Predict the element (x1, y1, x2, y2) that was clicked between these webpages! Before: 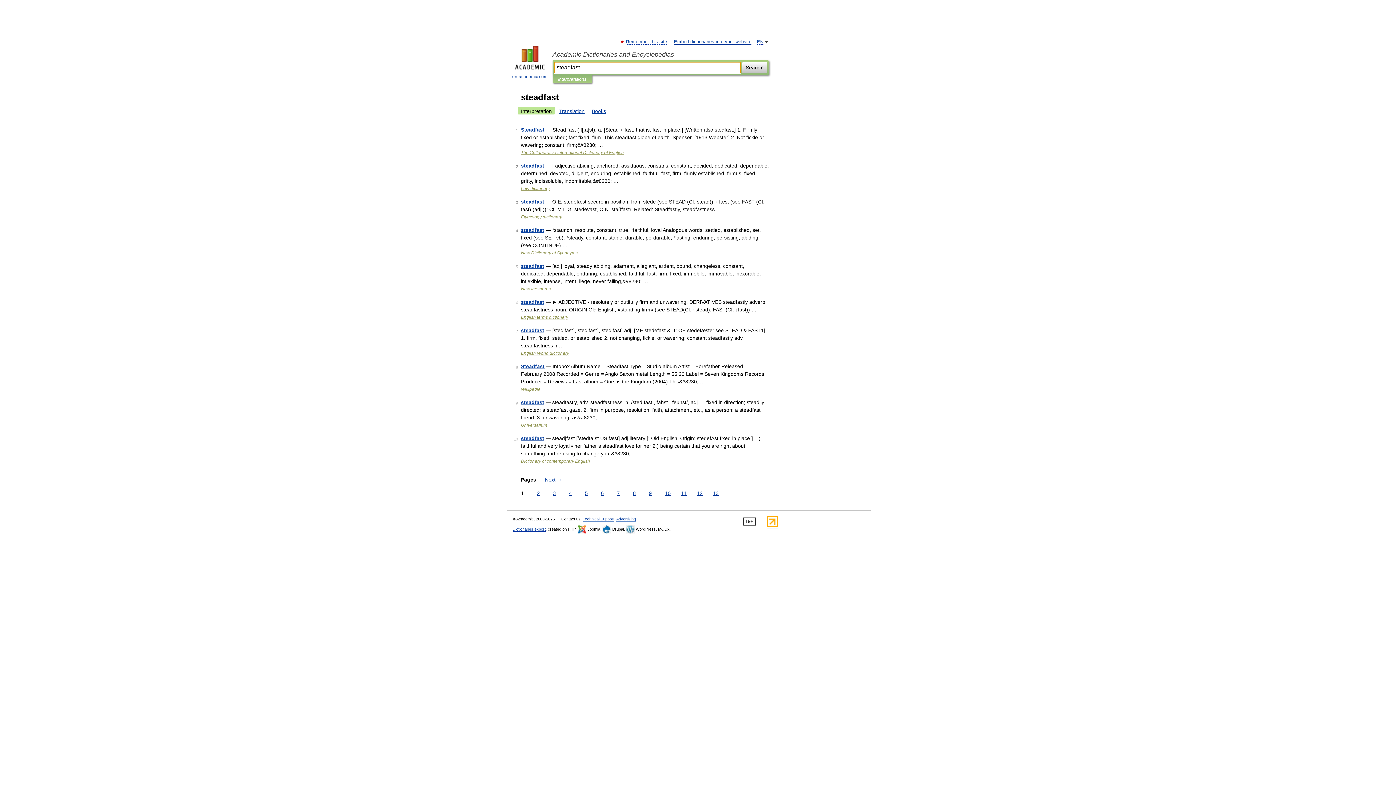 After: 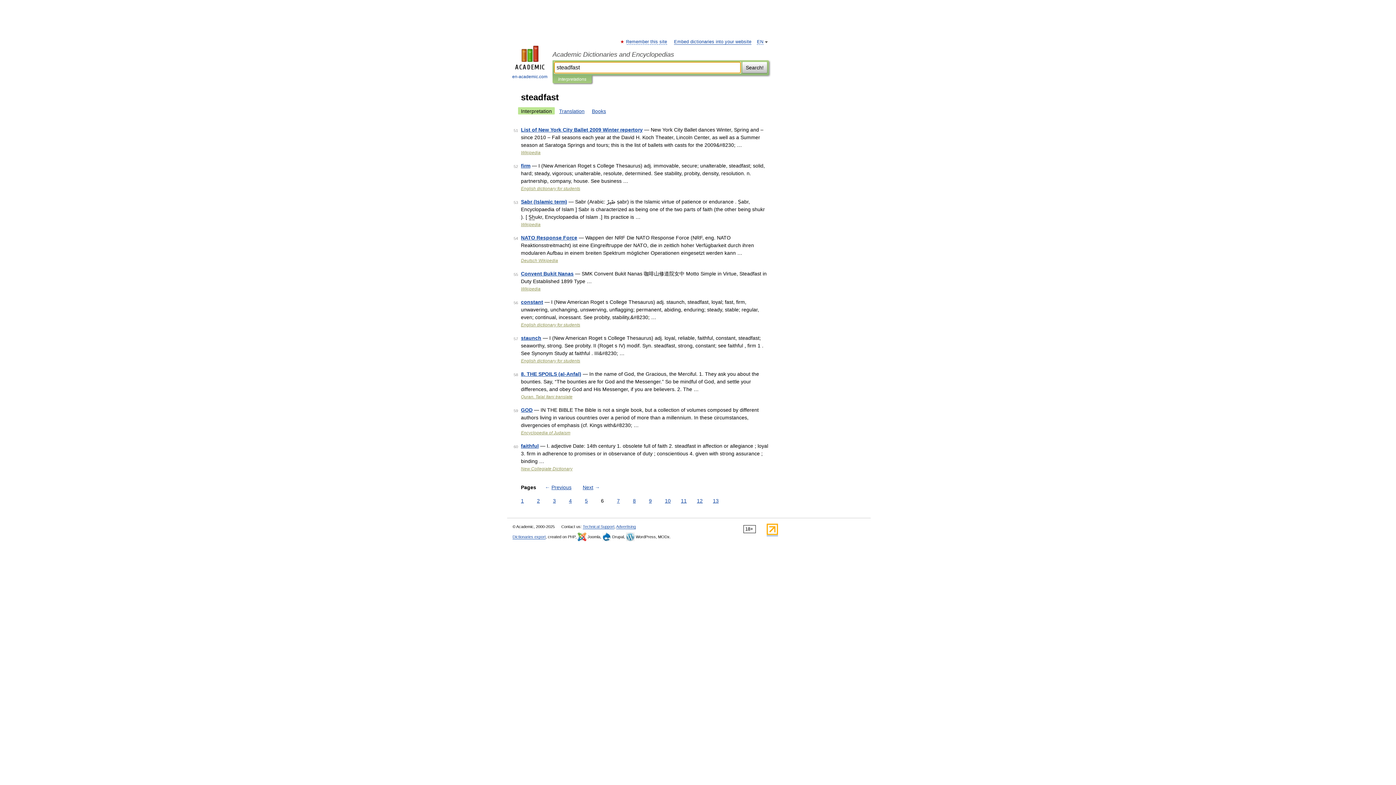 Action: bbox: (599, 489, 605, 497) label: 6